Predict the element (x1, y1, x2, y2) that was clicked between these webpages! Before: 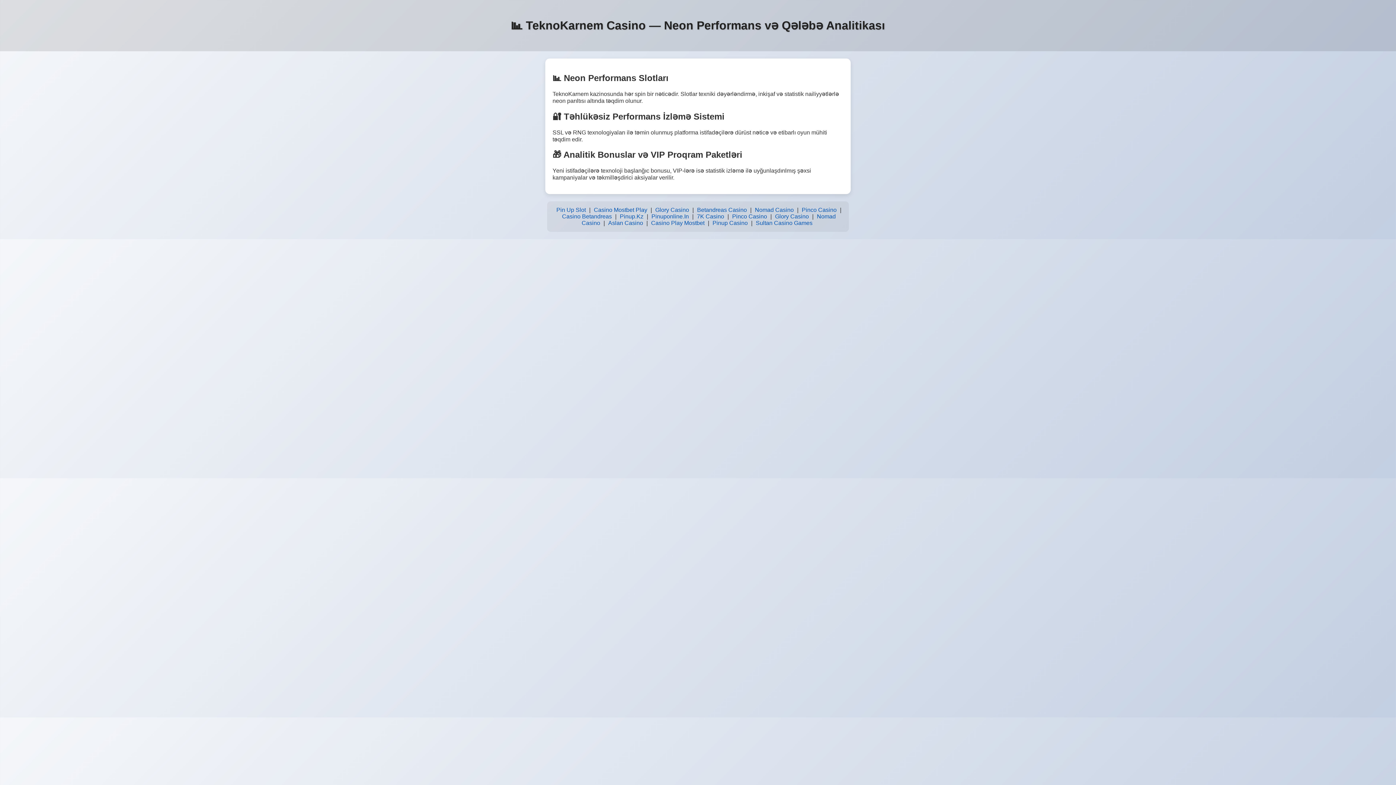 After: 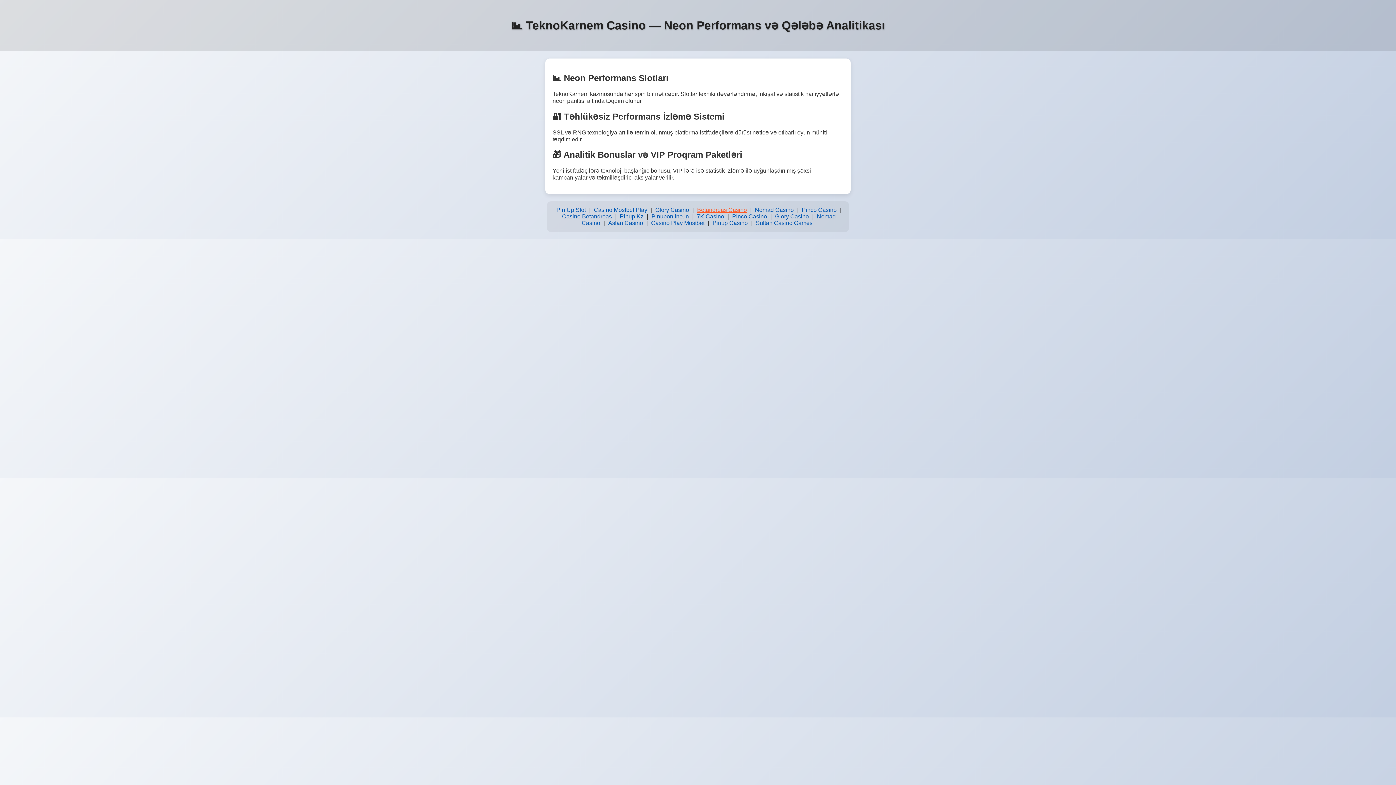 Action: bbox: (695, 205, 748, 215) label: Betandreas Casino